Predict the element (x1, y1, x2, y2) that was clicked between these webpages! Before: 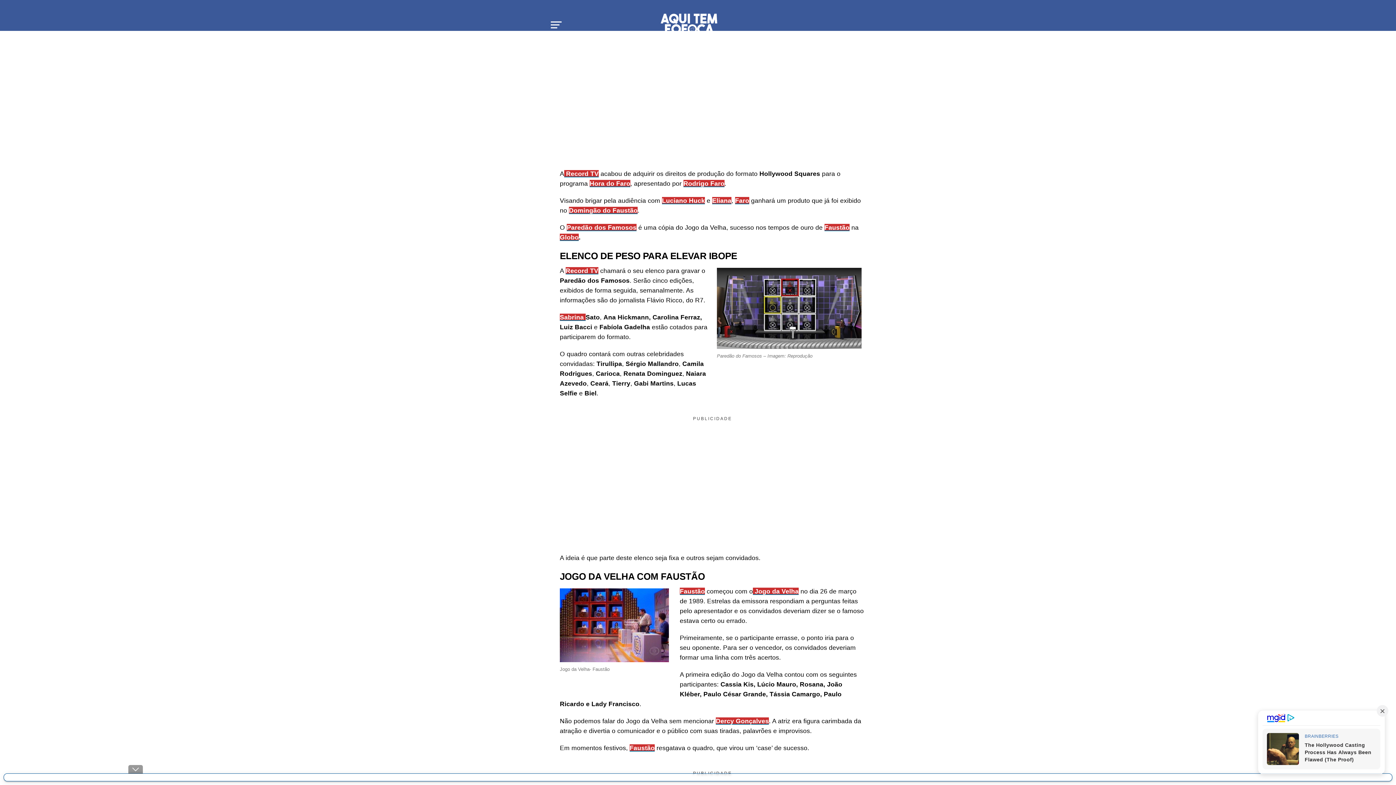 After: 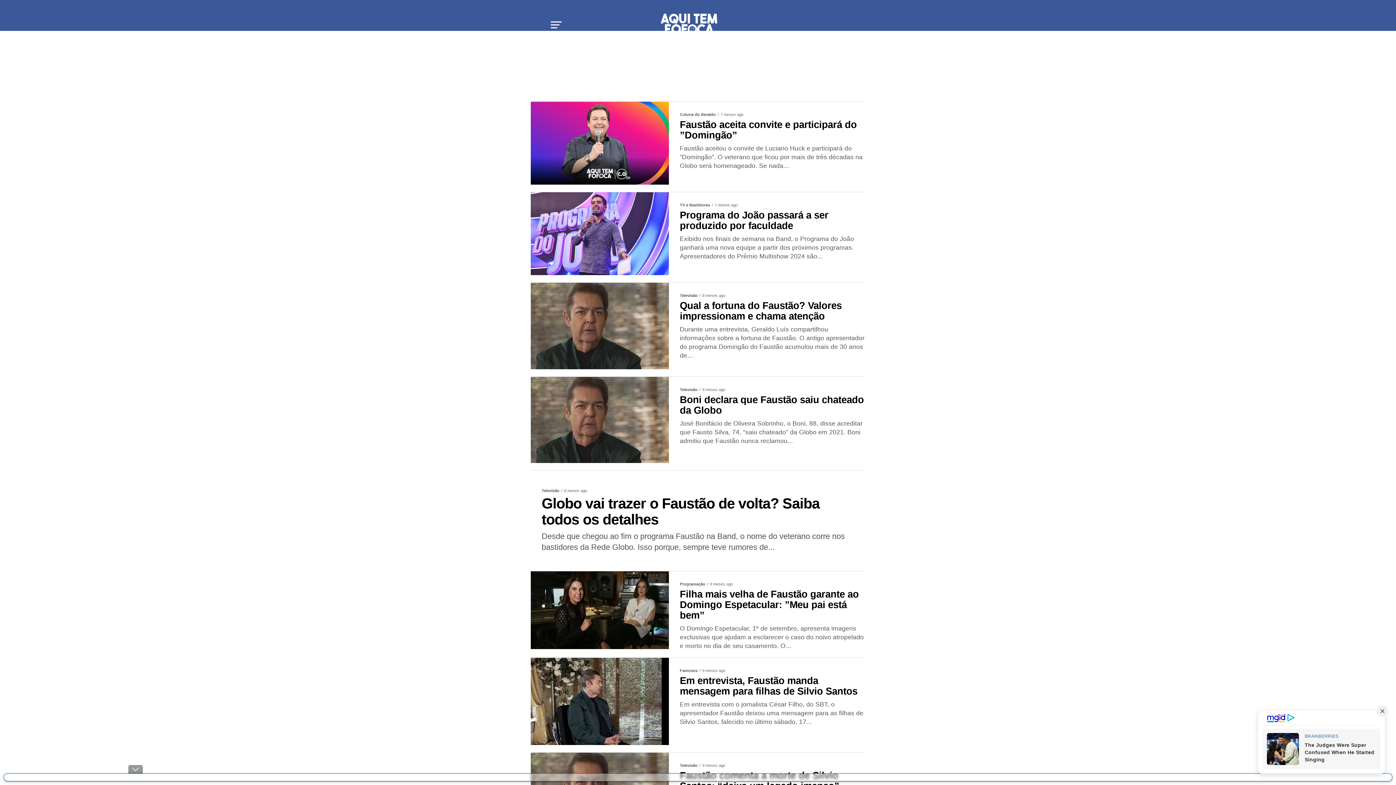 Action: label: Faustão bbox: (680, 588, 705, 595)